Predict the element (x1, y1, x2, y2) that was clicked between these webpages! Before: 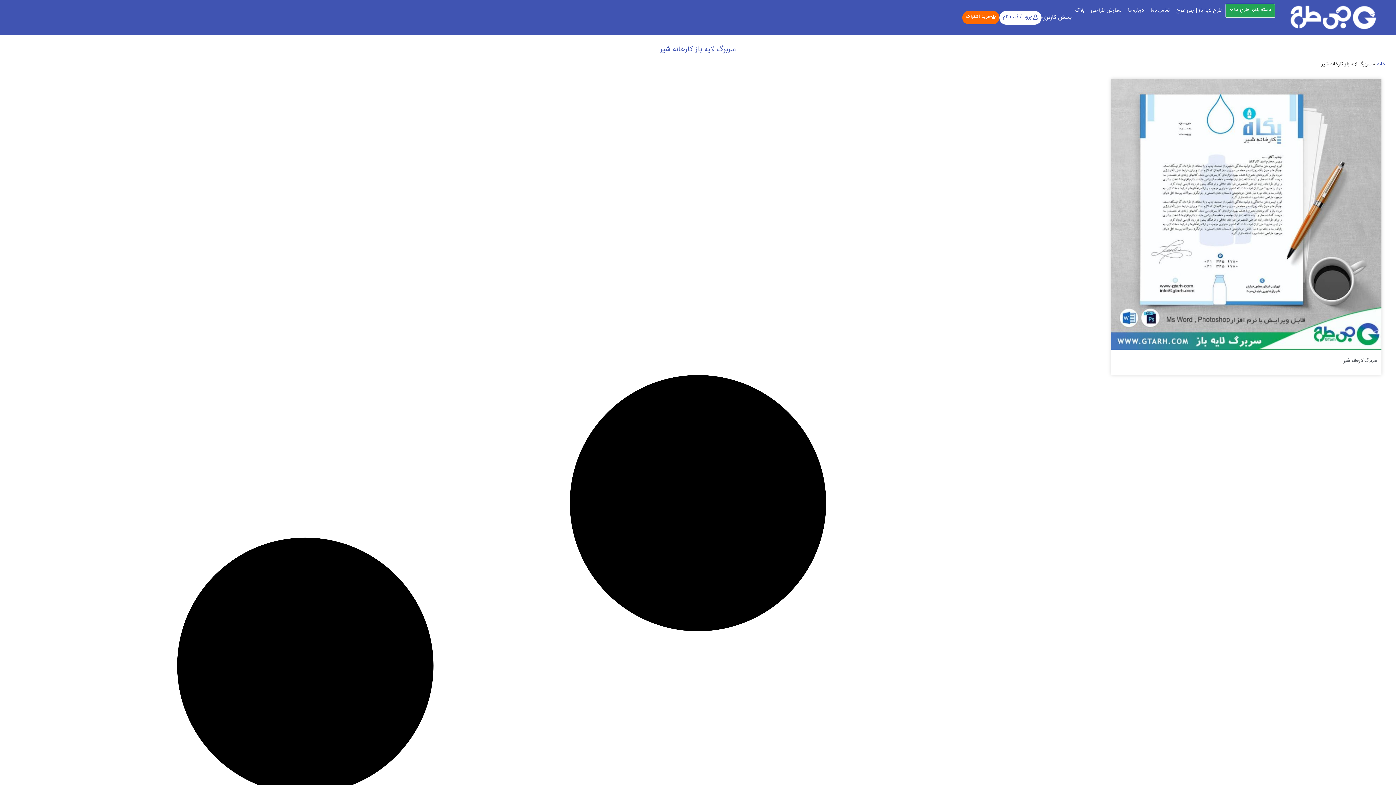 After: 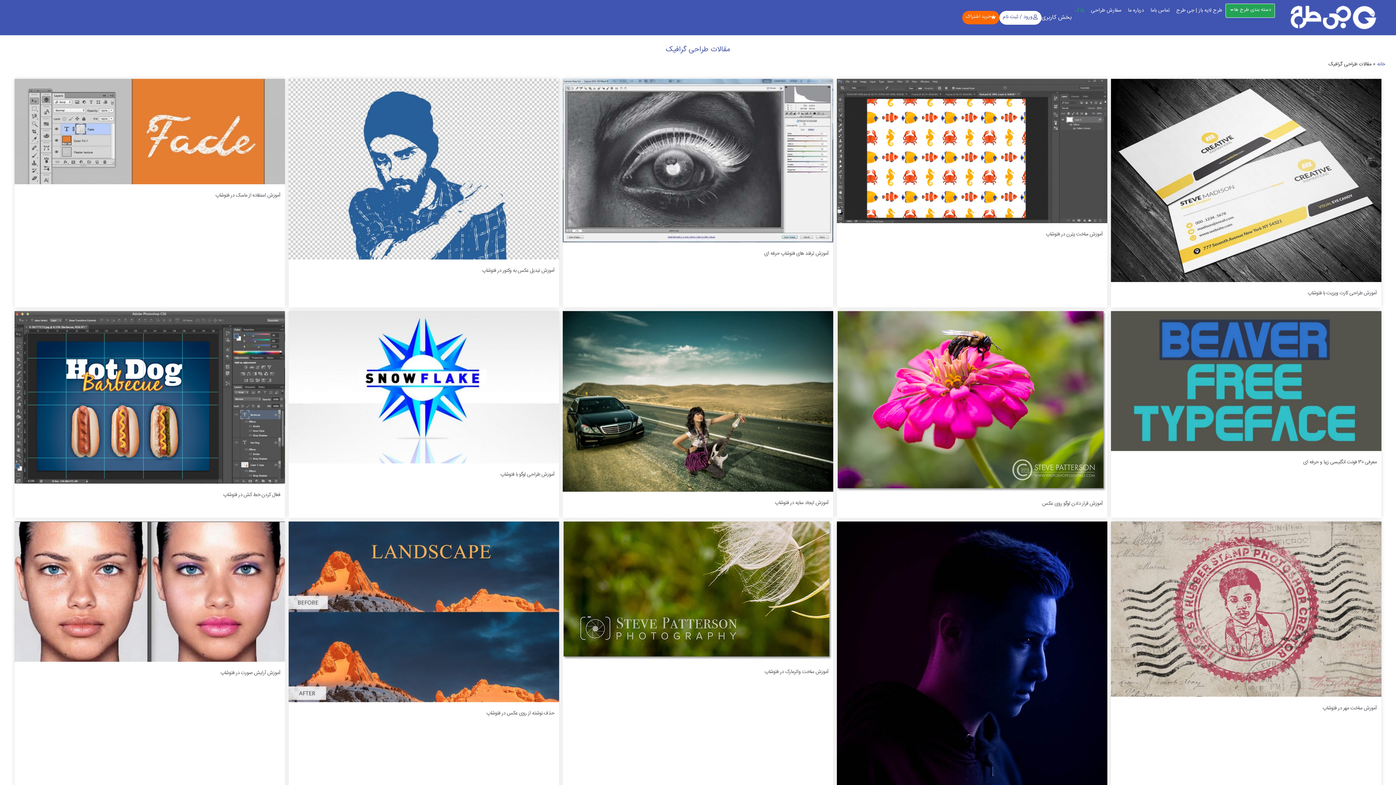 Action: label: بلاگ bbox: (1071, 3, 1087, 17)